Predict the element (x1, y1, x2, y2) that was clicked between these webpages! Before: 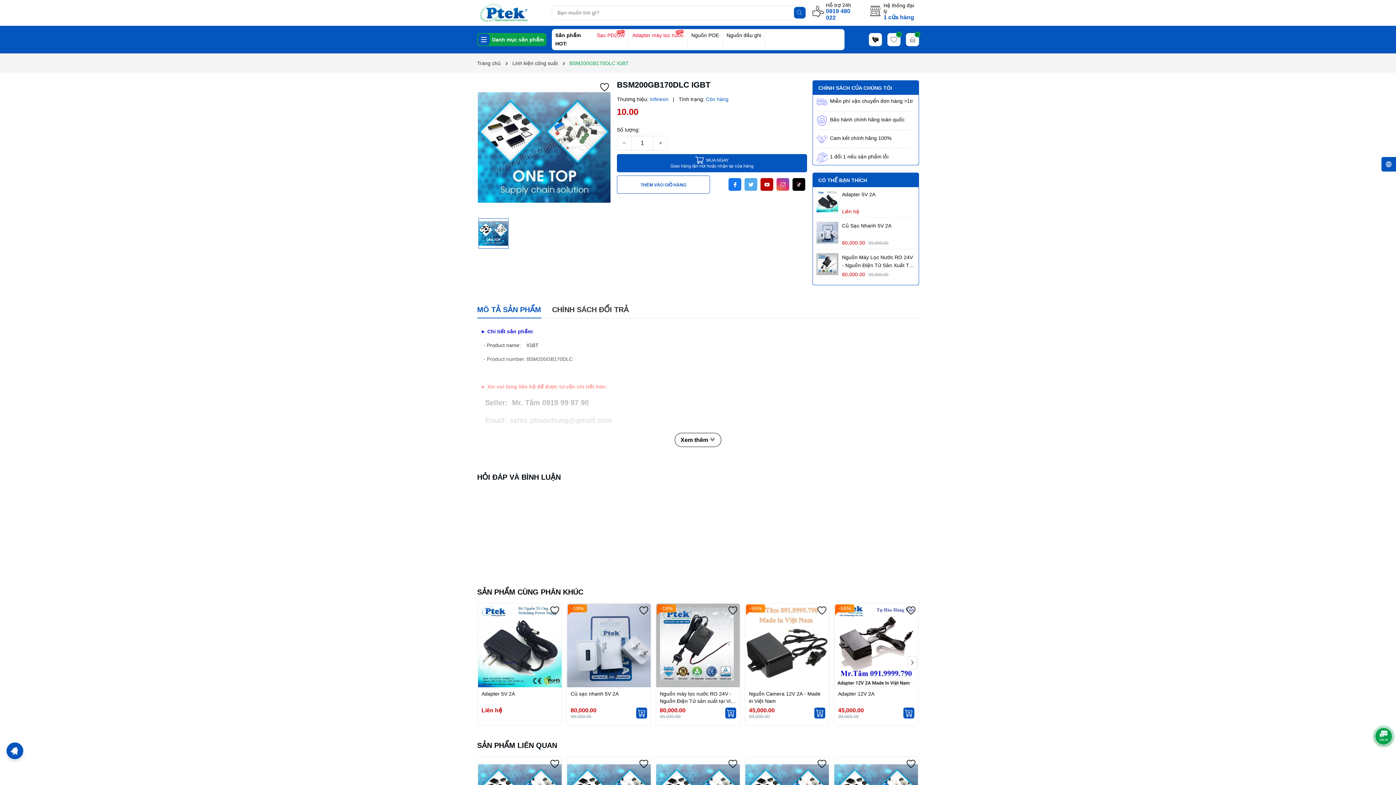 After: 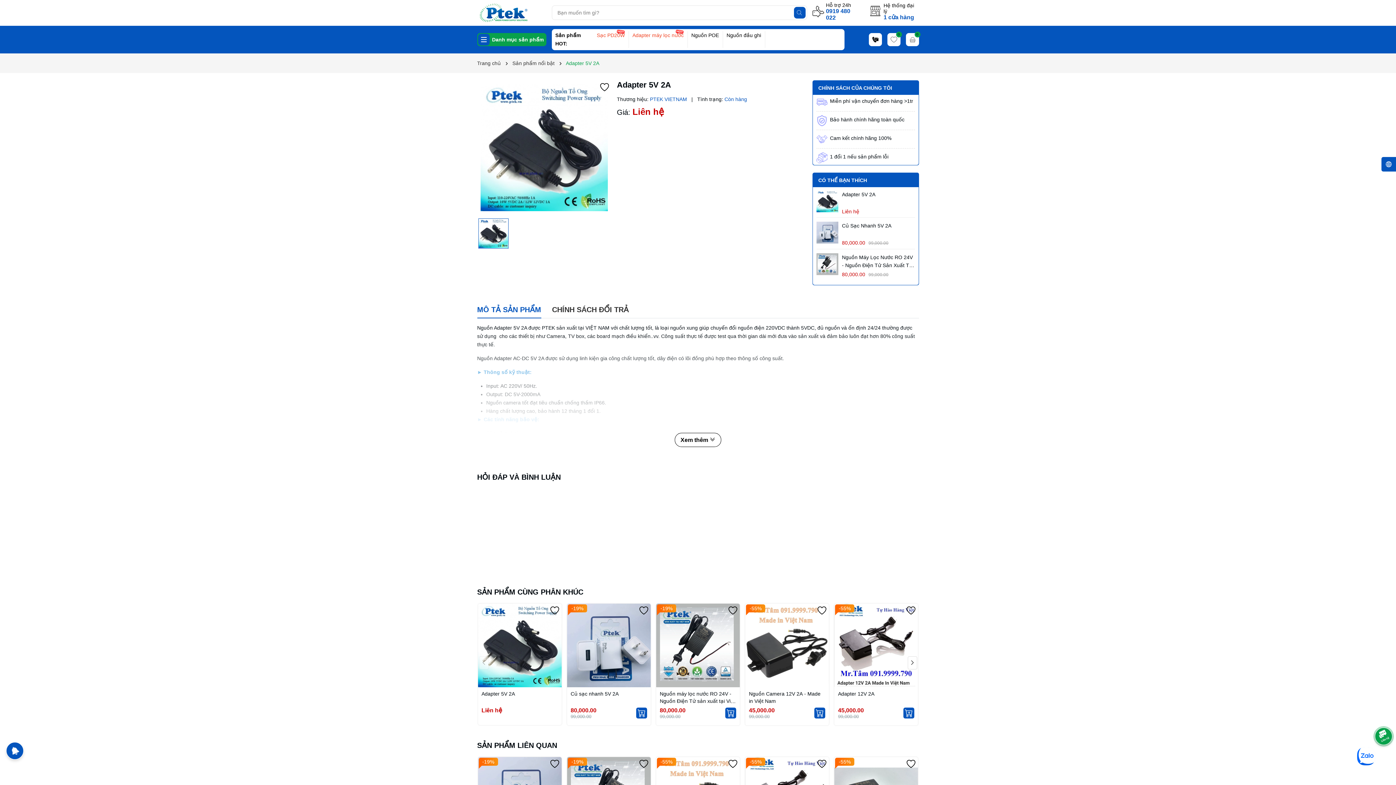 Action: label: Adapter 5V 2A bbox: (842, 190, 915, 206)